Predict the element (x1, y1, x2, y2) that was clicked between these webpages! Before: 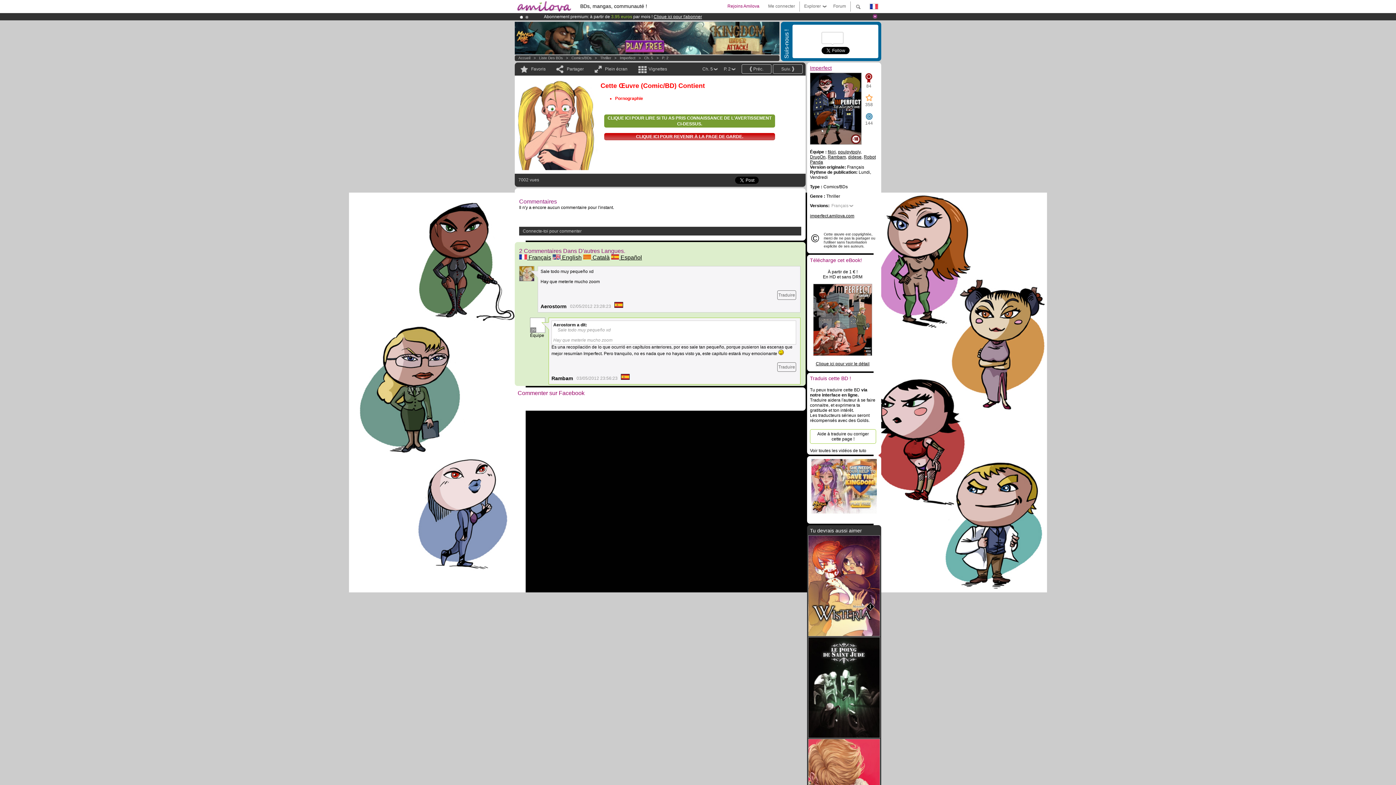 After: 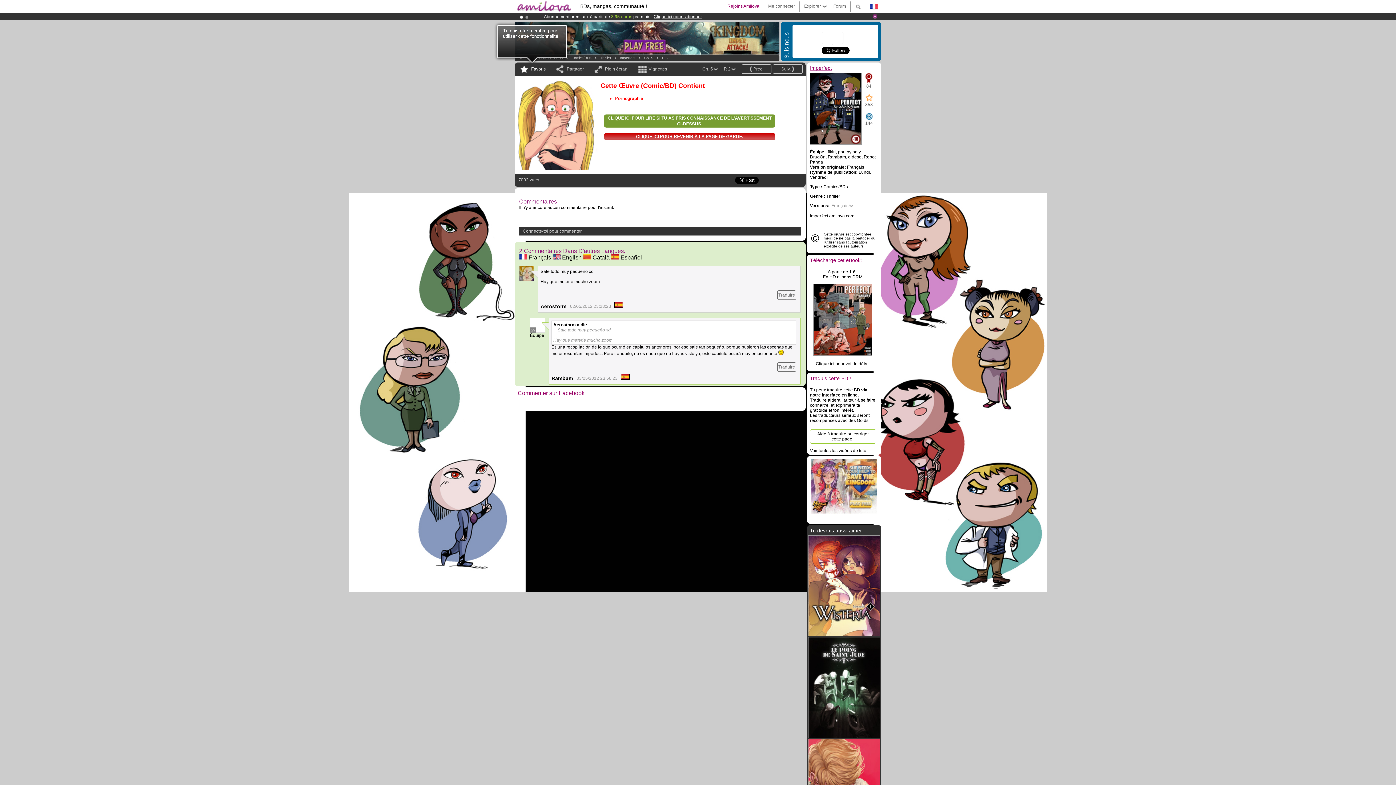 Action: label: Favoris bbox: (518, 62, 545, 75)